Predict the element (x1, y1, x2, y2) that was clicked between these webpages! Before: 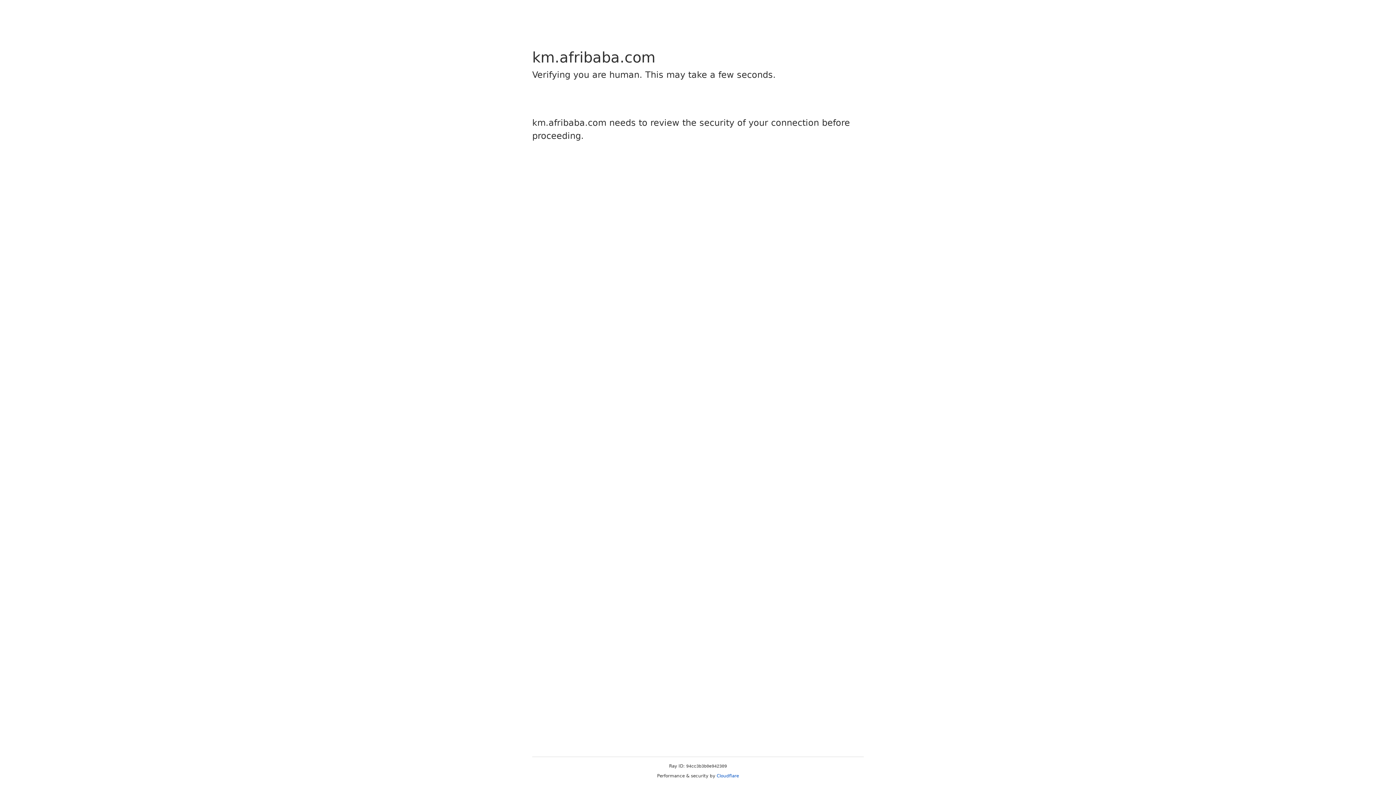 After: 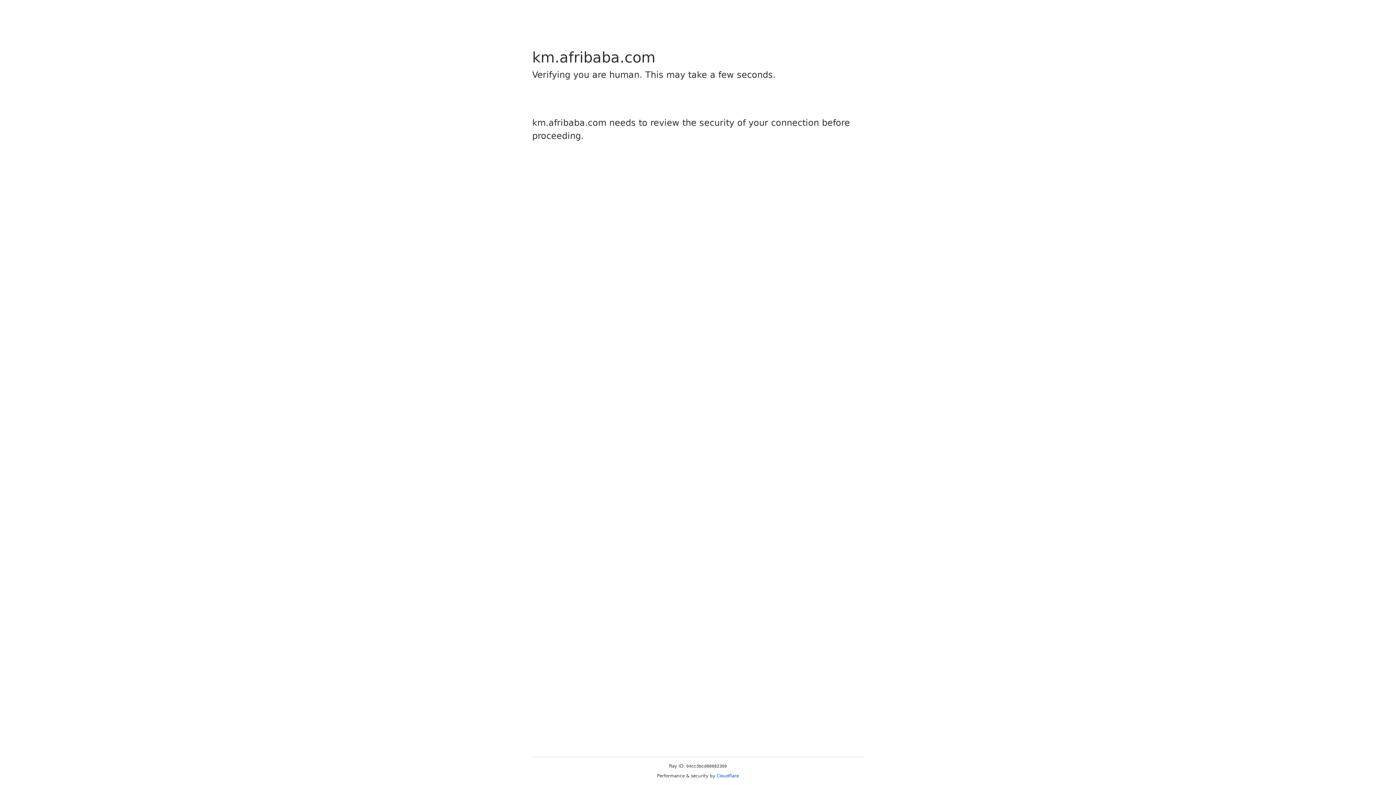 Action: bbox: (716, 773, 739, 778) label: Cloudflare